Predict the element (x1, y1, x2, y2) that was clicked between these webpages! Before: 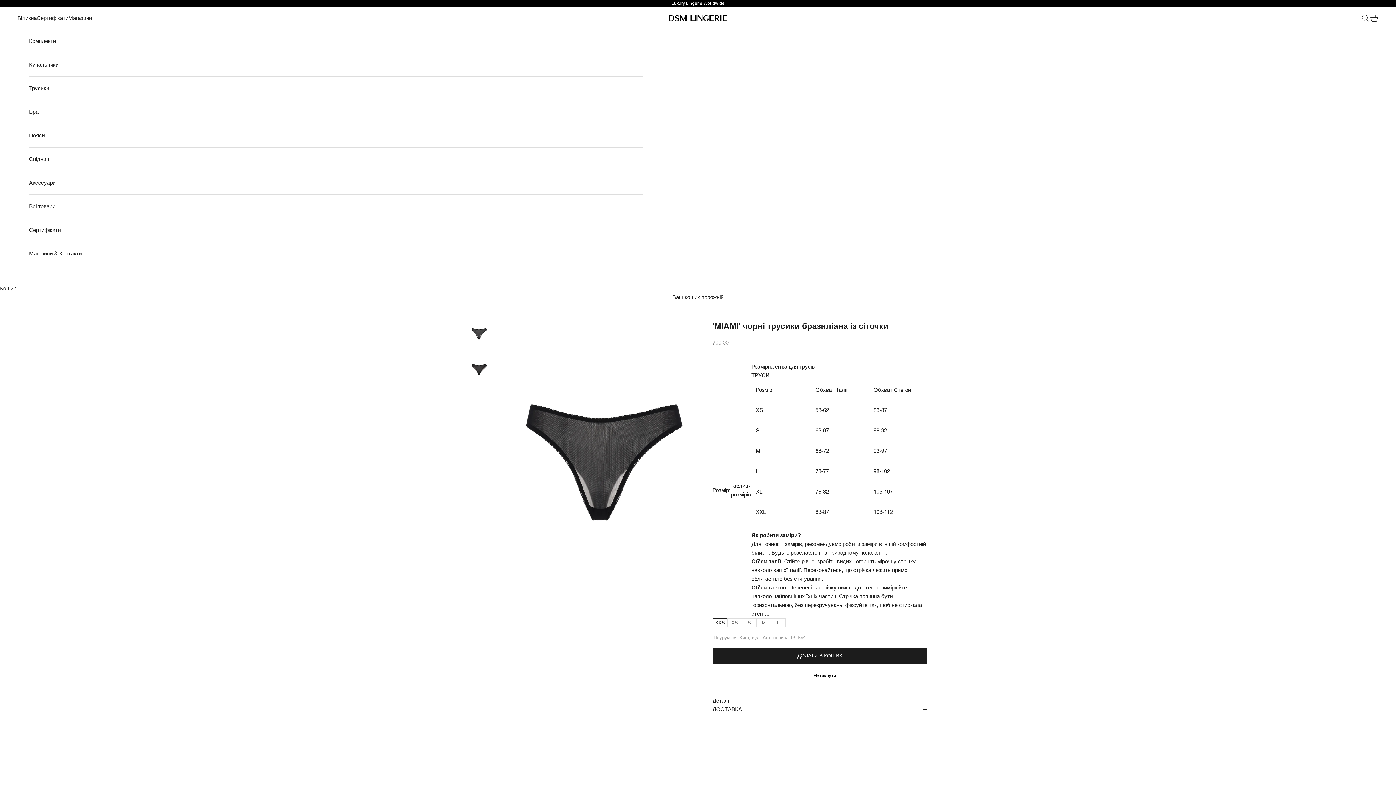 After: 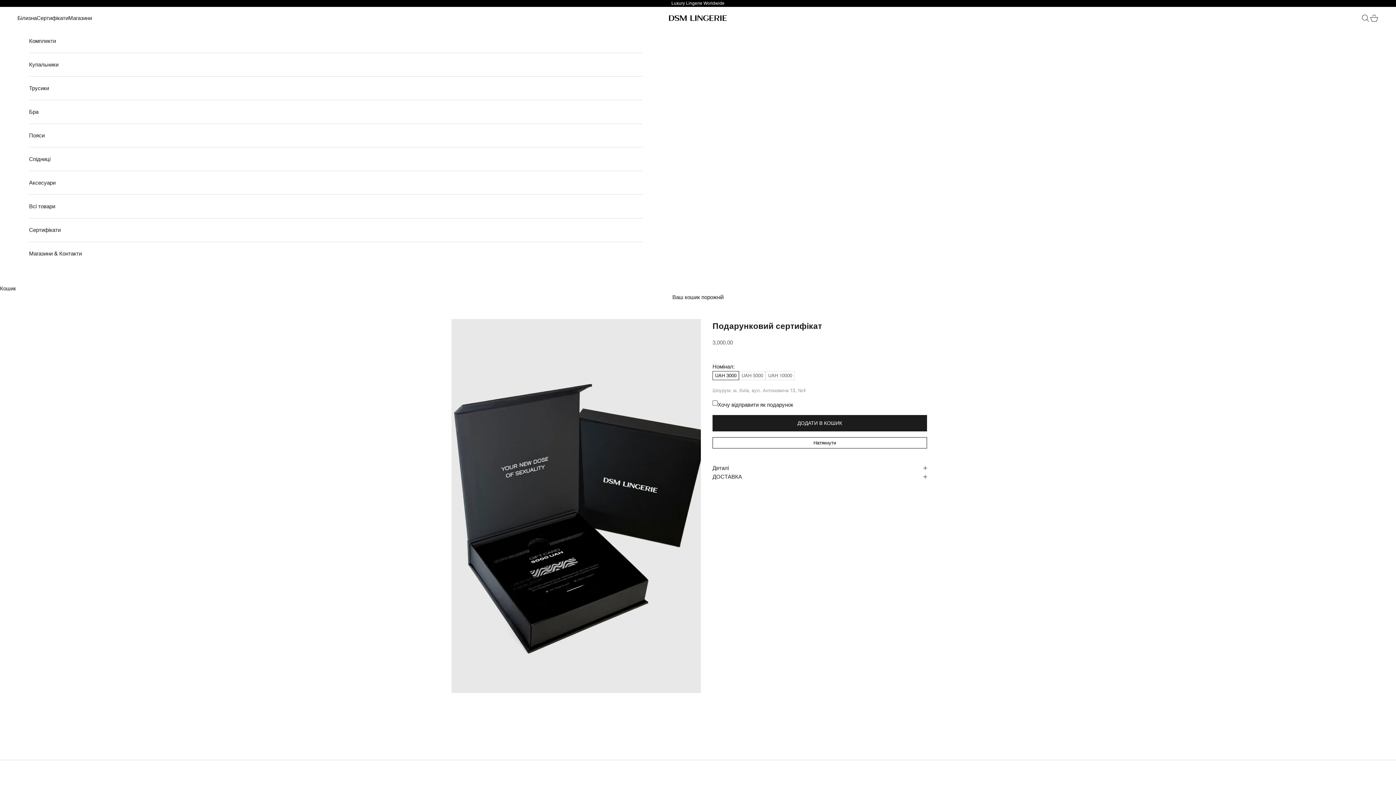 Action: label: Сертифікати bbox: (36, 13, 68, 22)